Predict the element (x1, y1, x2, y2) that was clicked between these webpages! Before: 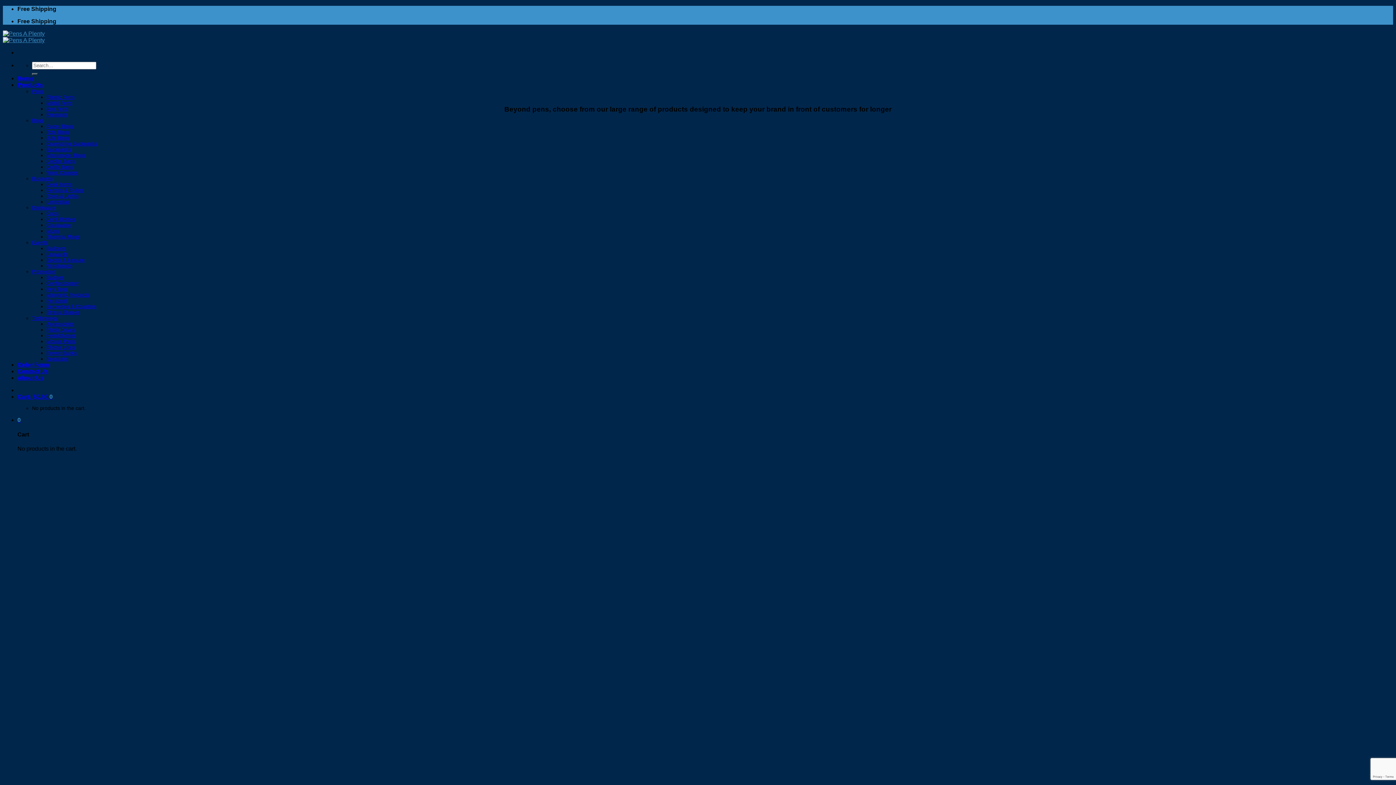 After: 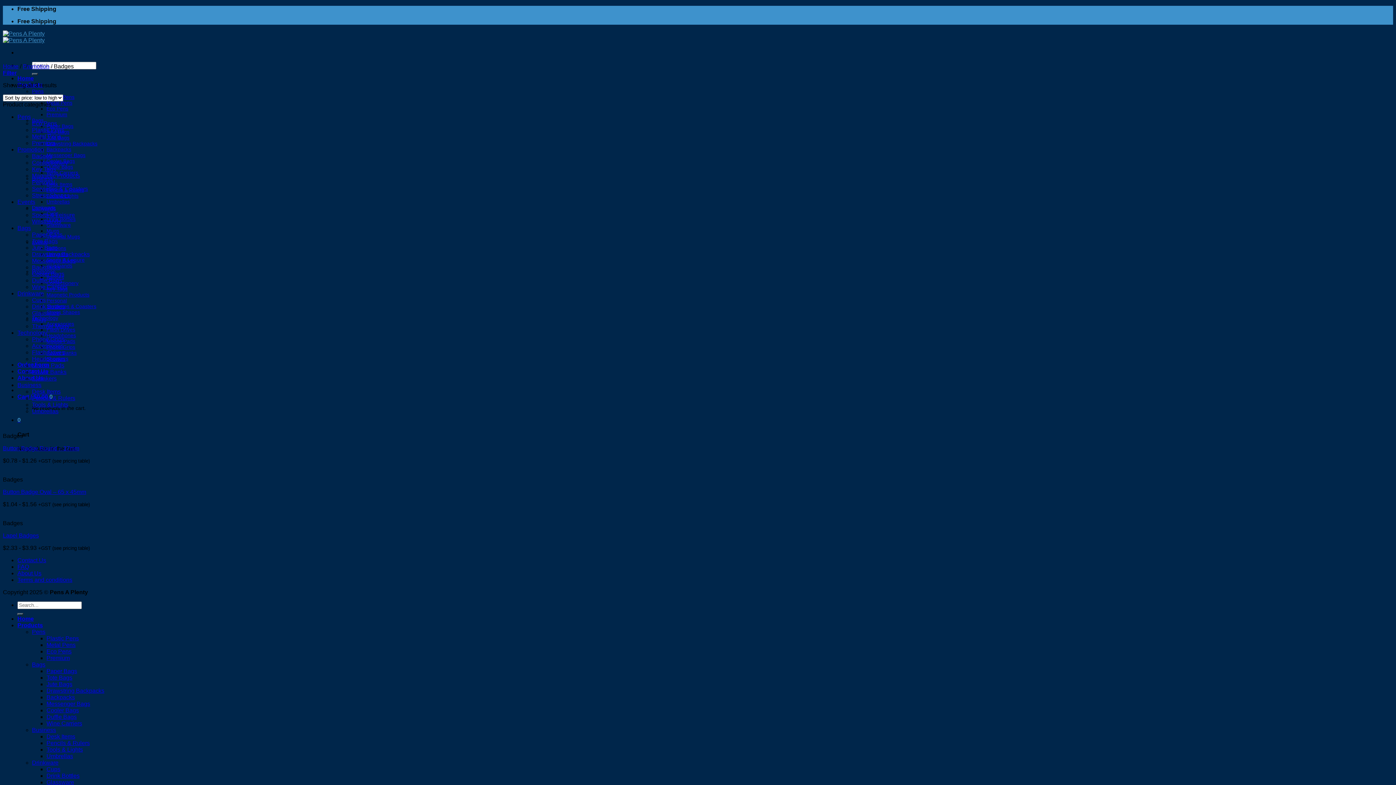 Action: label: Badges bbox: (46, 274, 64, 280)